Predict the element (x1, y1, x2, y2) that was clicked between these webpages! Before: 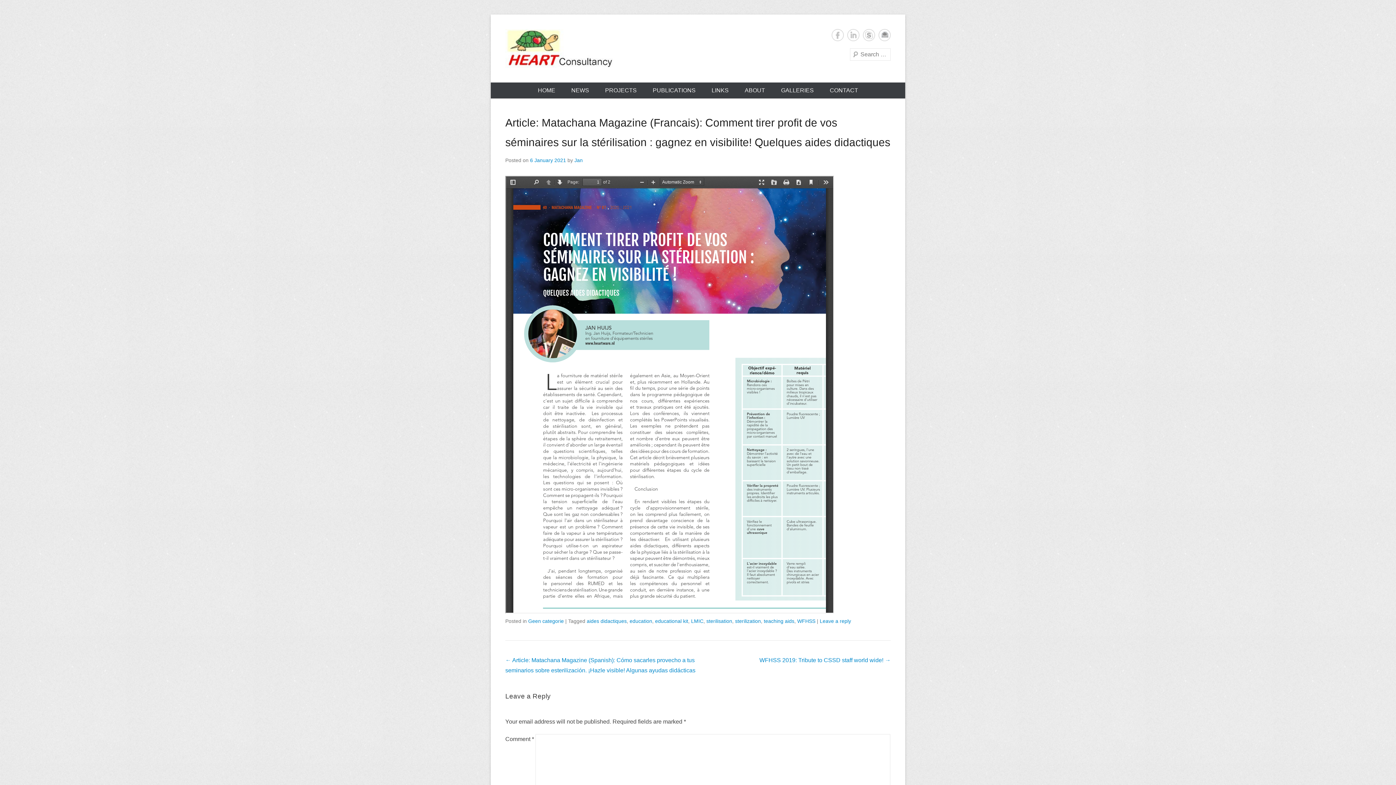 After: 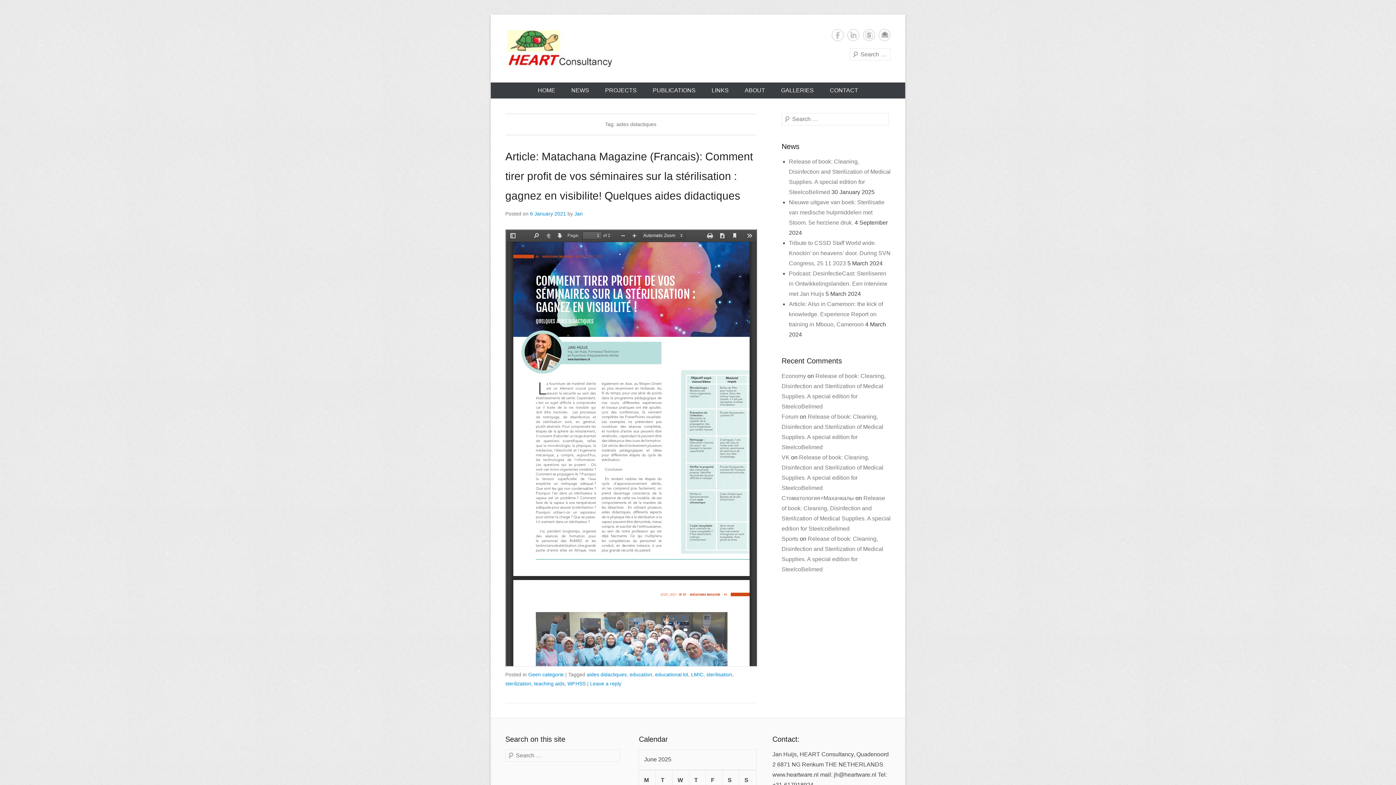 Action: label: aides didactiques bbox: (586, 618, 626, 624)